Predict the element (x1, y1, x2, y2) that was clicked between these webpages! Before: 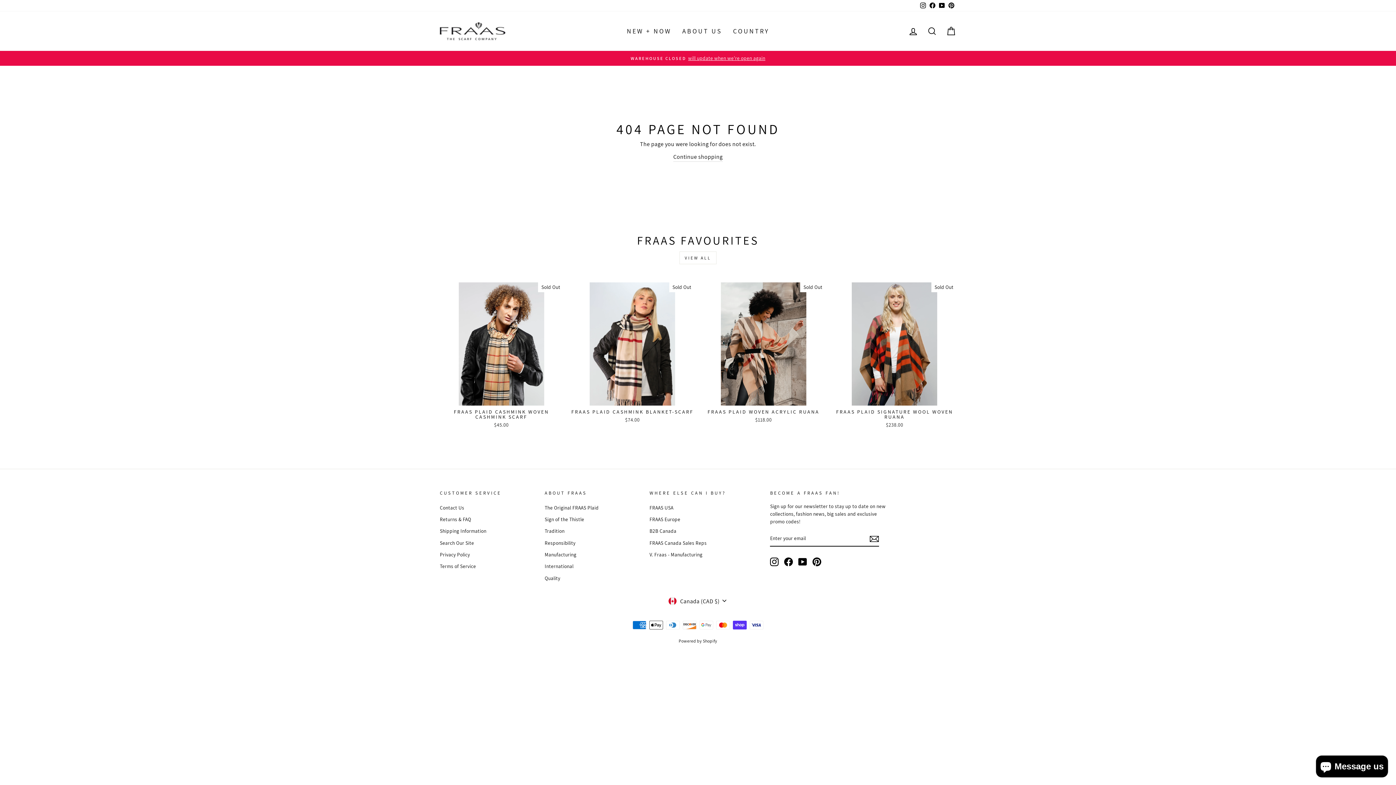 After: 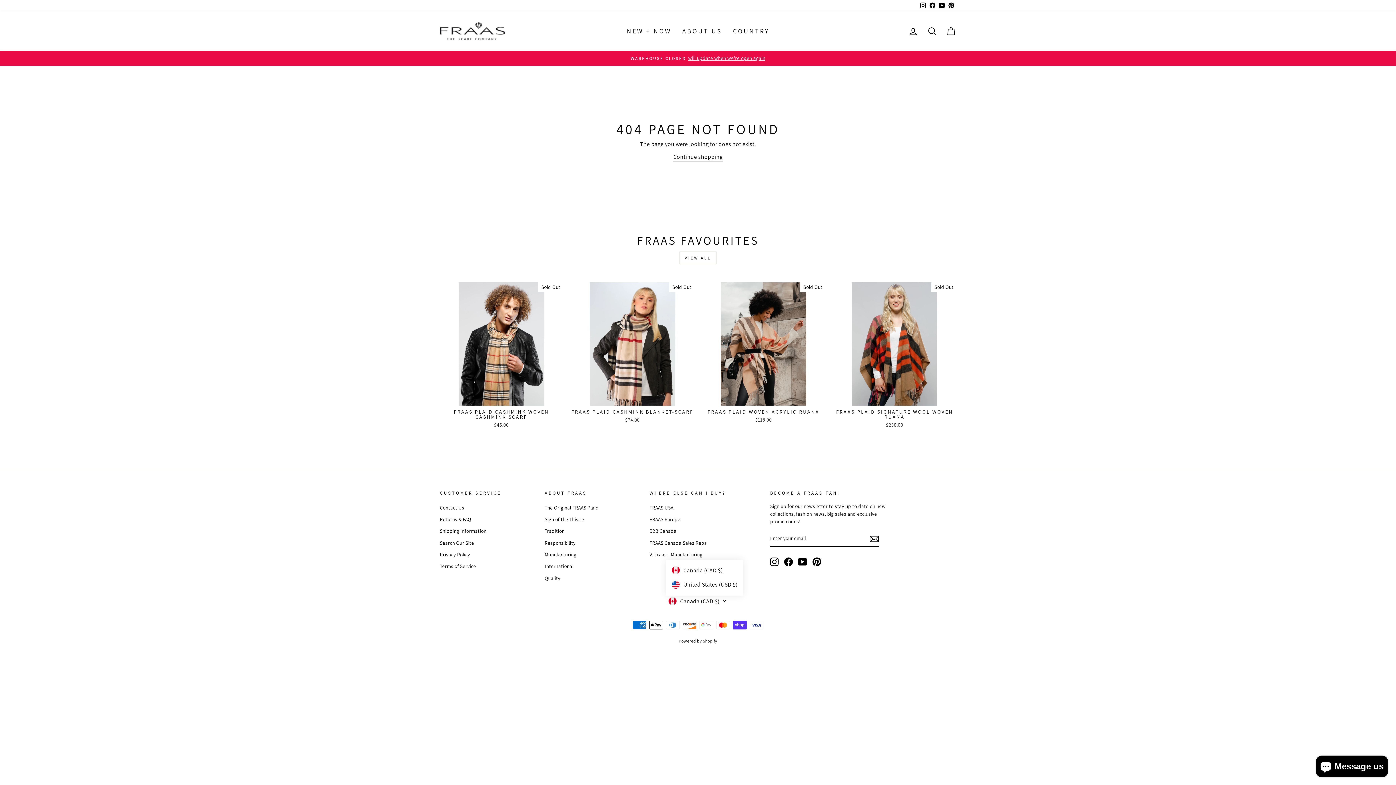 Action: bbox: (666, 596, 730, 606) label: Canada (CAD $)